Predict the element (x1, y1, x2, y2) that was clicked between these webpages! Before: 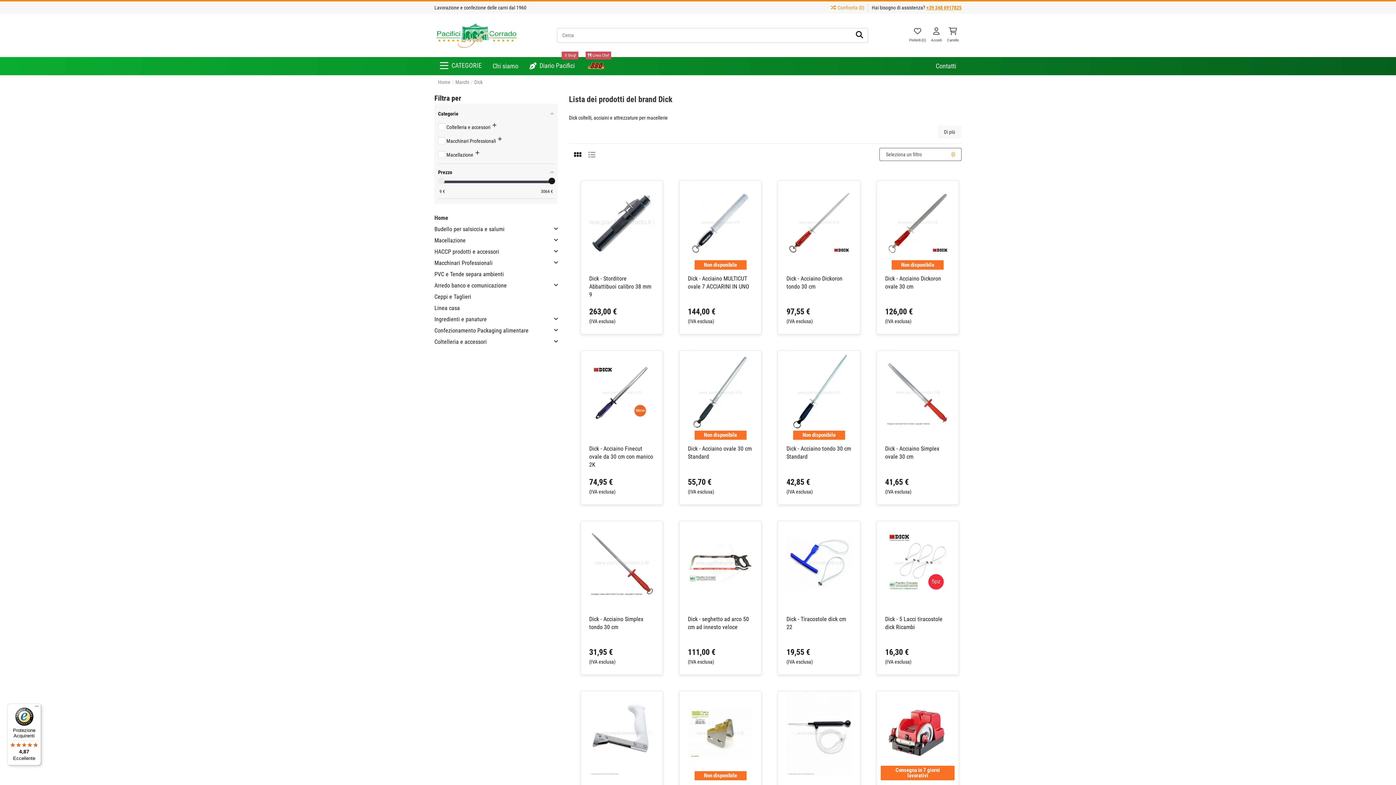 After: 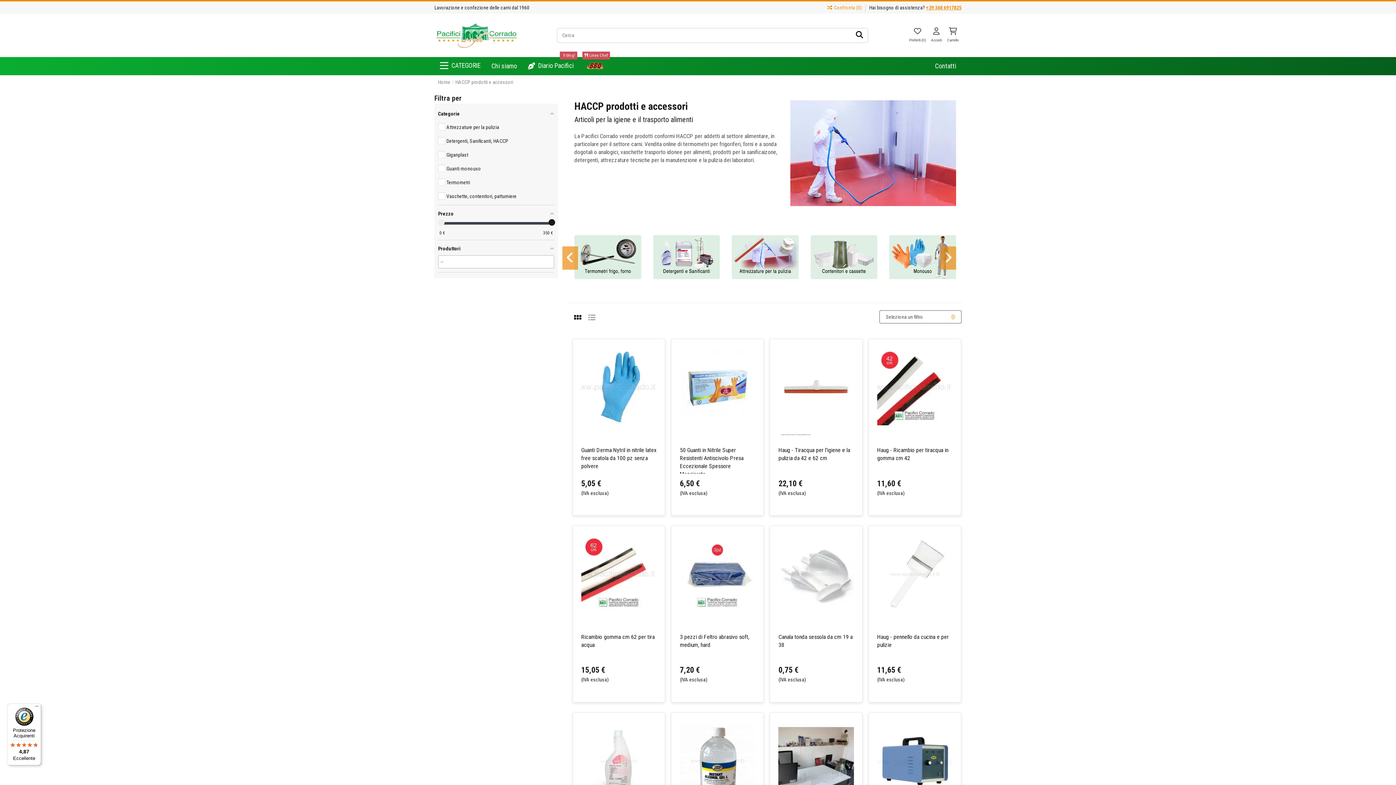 Action: bbox: (434, 248, 499, 259) label: HACCP prodotti e accessori